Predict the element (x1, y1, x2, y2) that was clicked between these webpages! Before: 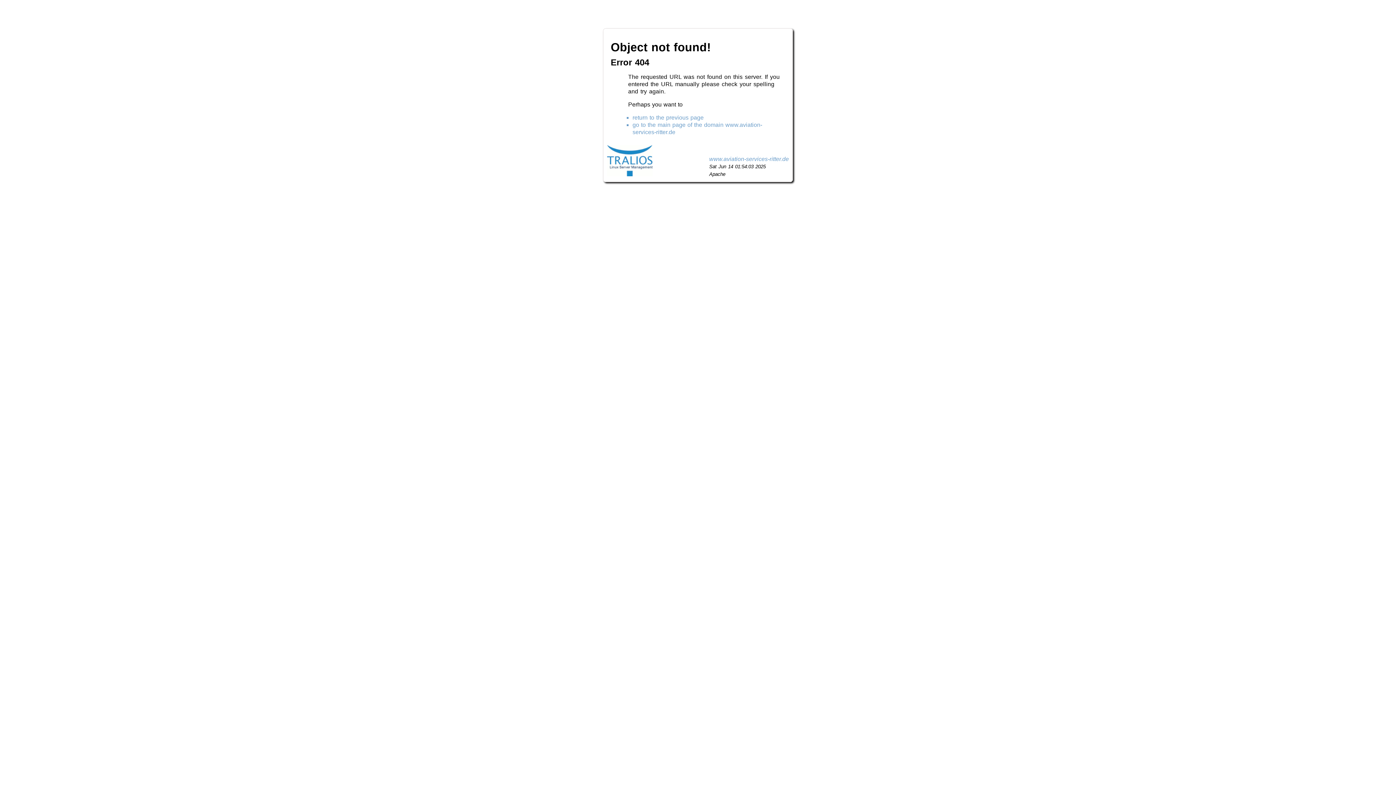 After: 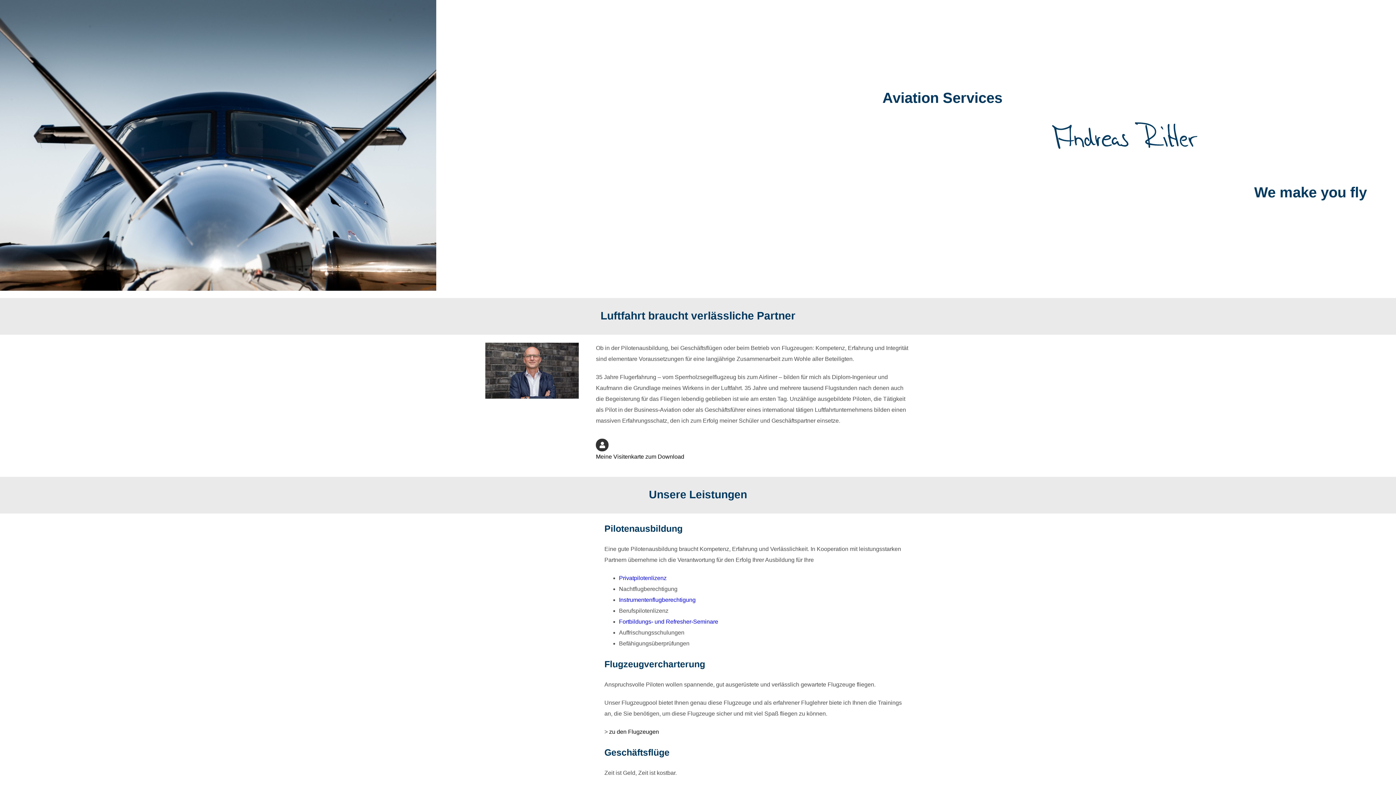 Action: label: www.aviation-services-ritter.de bbox: (709, 155, 789, 162)